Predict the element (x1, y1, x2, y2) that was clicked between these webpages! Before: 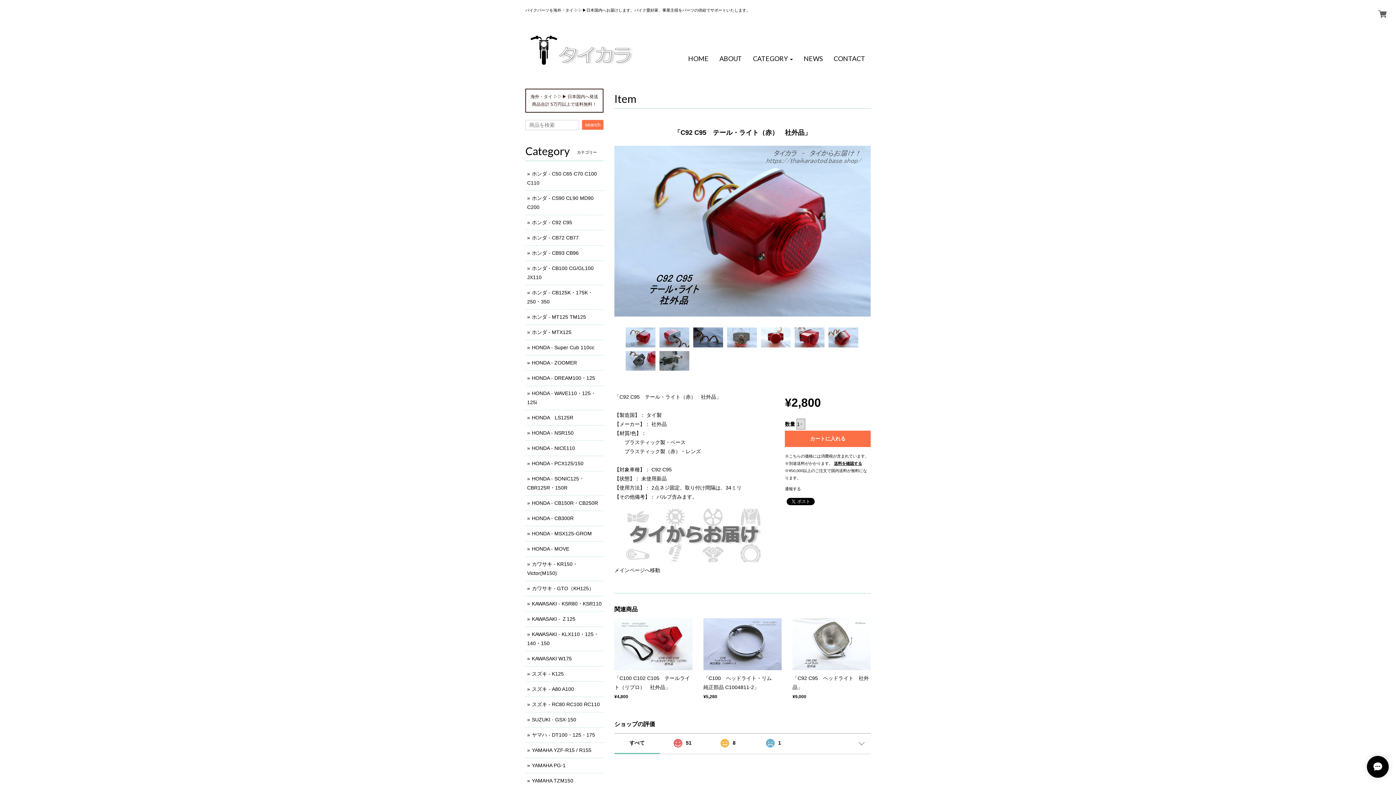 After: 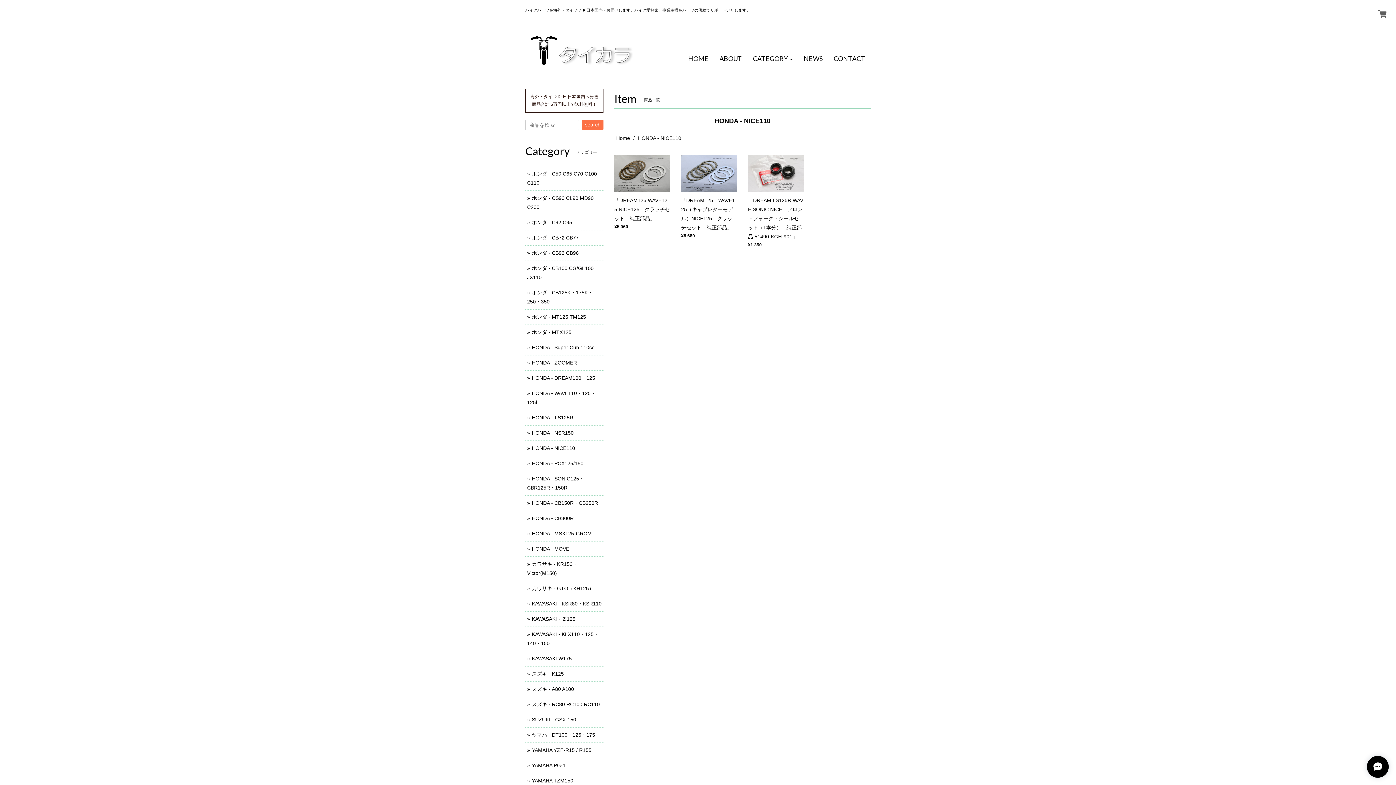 Action: bbox: (532, 445, 575, 451) label: HONDA - NICE110